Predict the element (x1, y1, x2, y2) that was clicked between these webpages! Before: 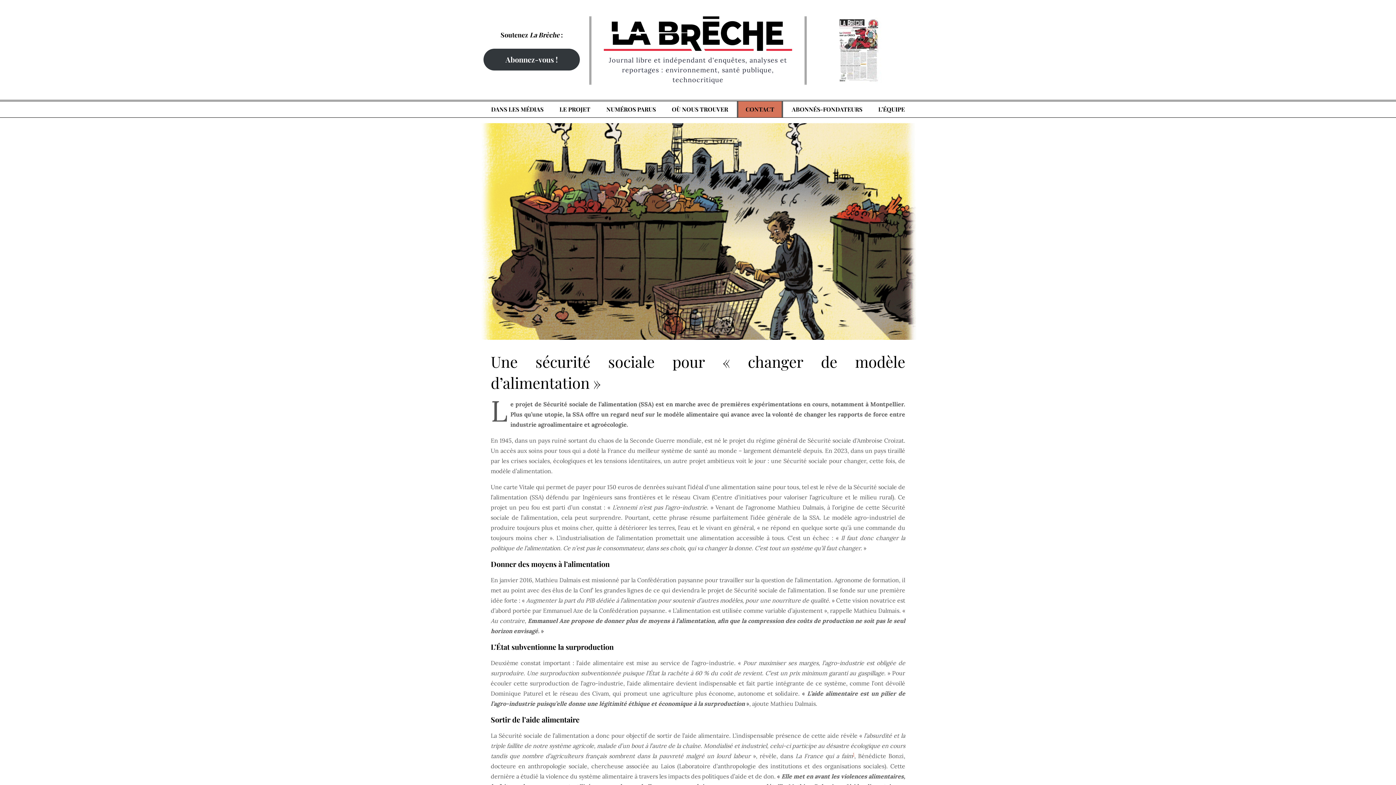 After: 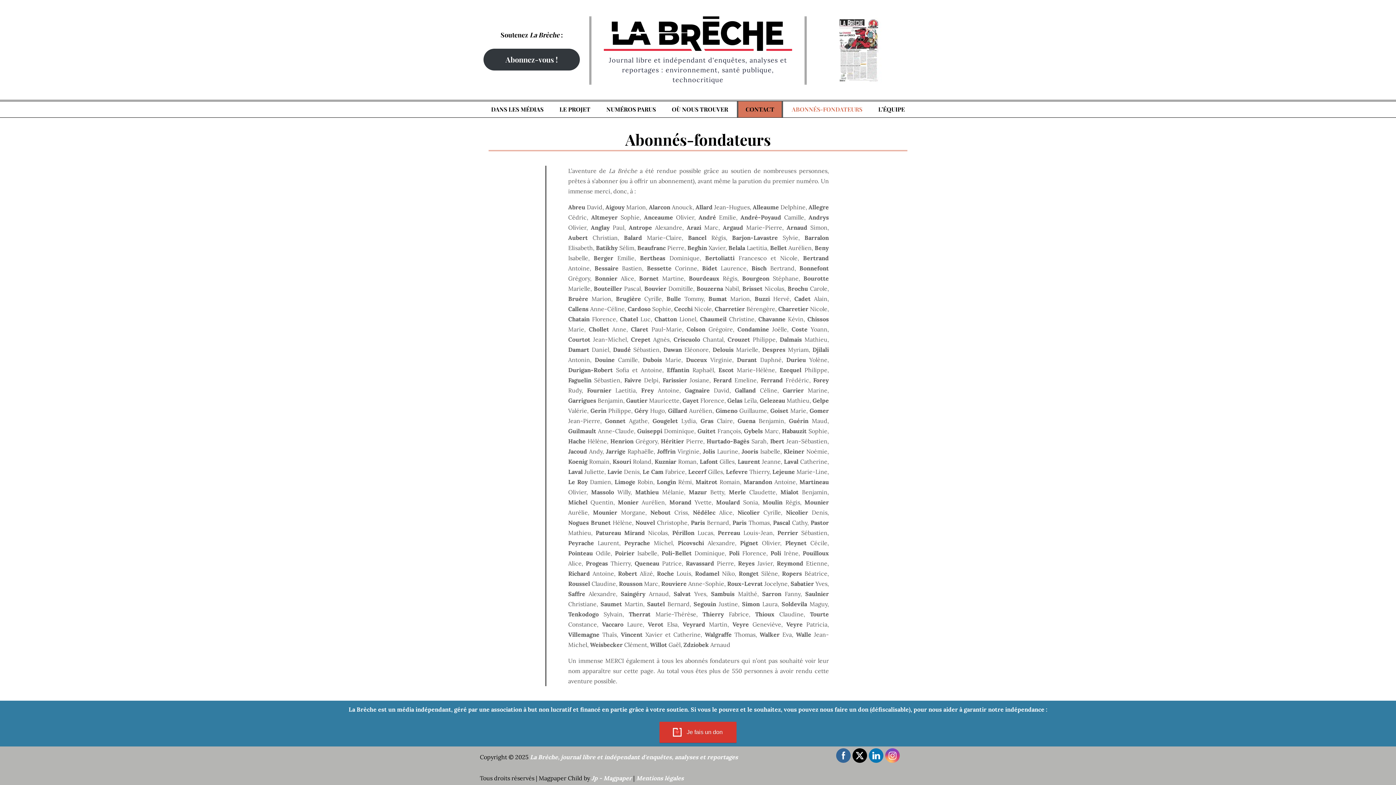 Action: label: ABONNÉS-FONDATEURS bbox: (784, 101, 869, 117)